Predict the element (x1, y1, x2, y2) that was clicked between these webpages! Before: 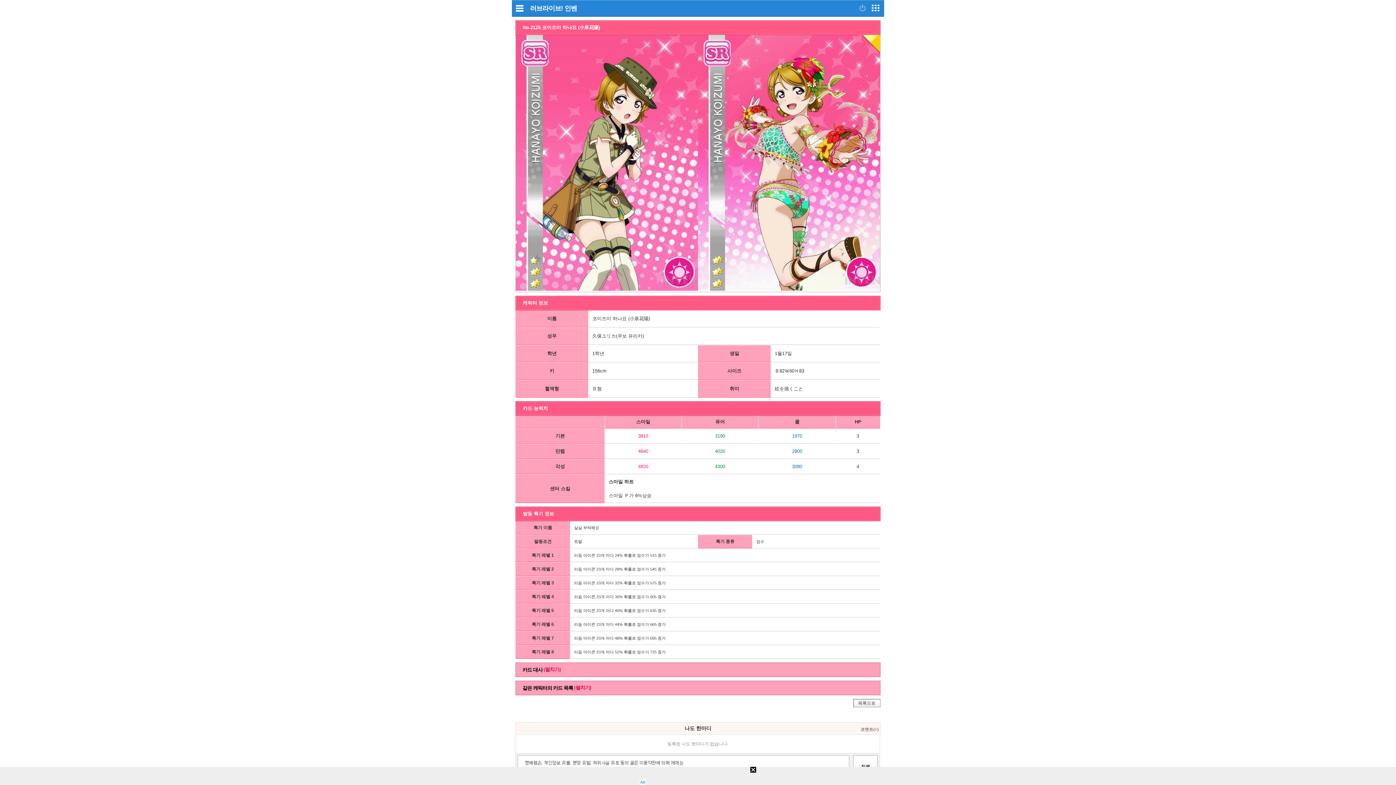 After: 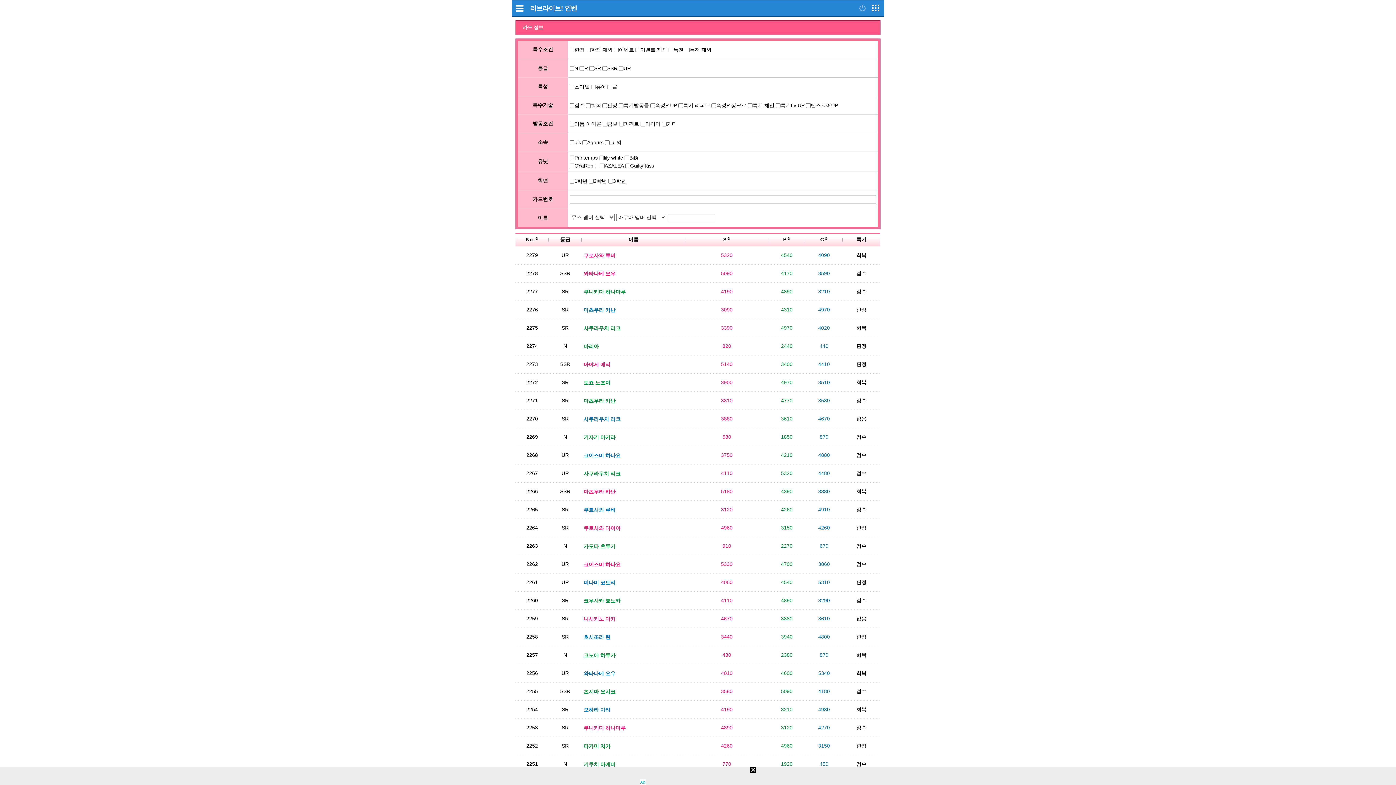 Action: bbox: (853, 699, 880, 707) label: 목록으로